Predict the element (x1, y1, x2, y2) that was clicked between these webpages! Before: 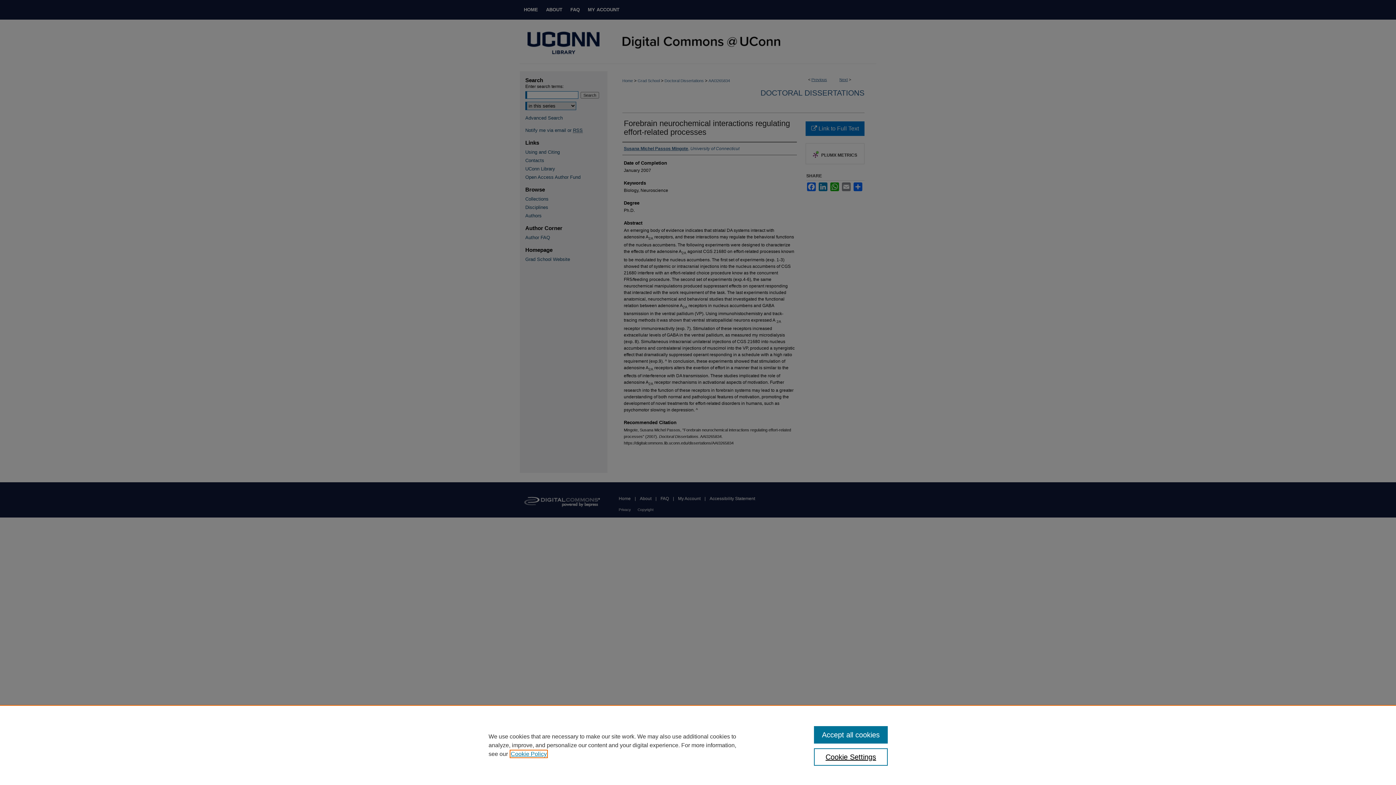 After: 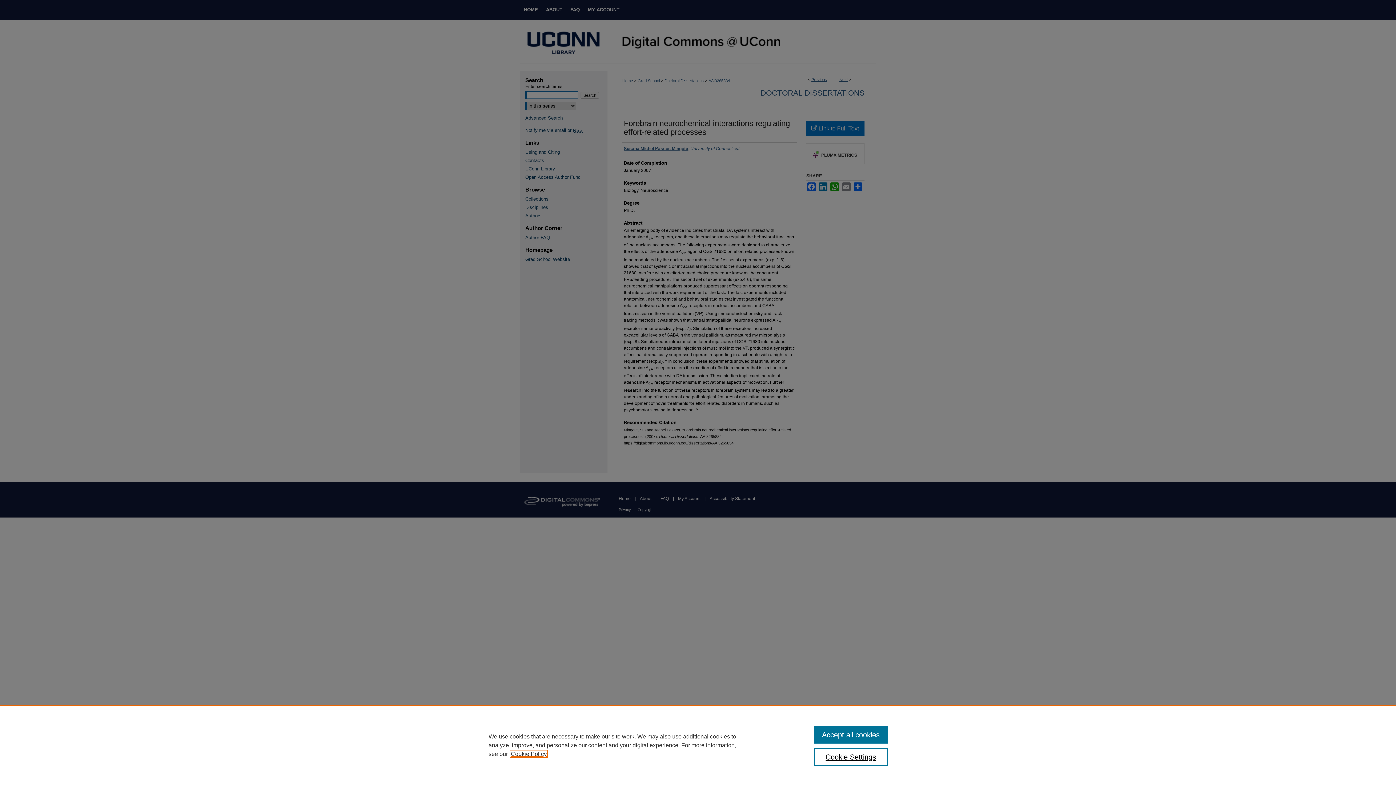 Action: label: , opens in a new tab bbox: (510, 751, 546, 757)